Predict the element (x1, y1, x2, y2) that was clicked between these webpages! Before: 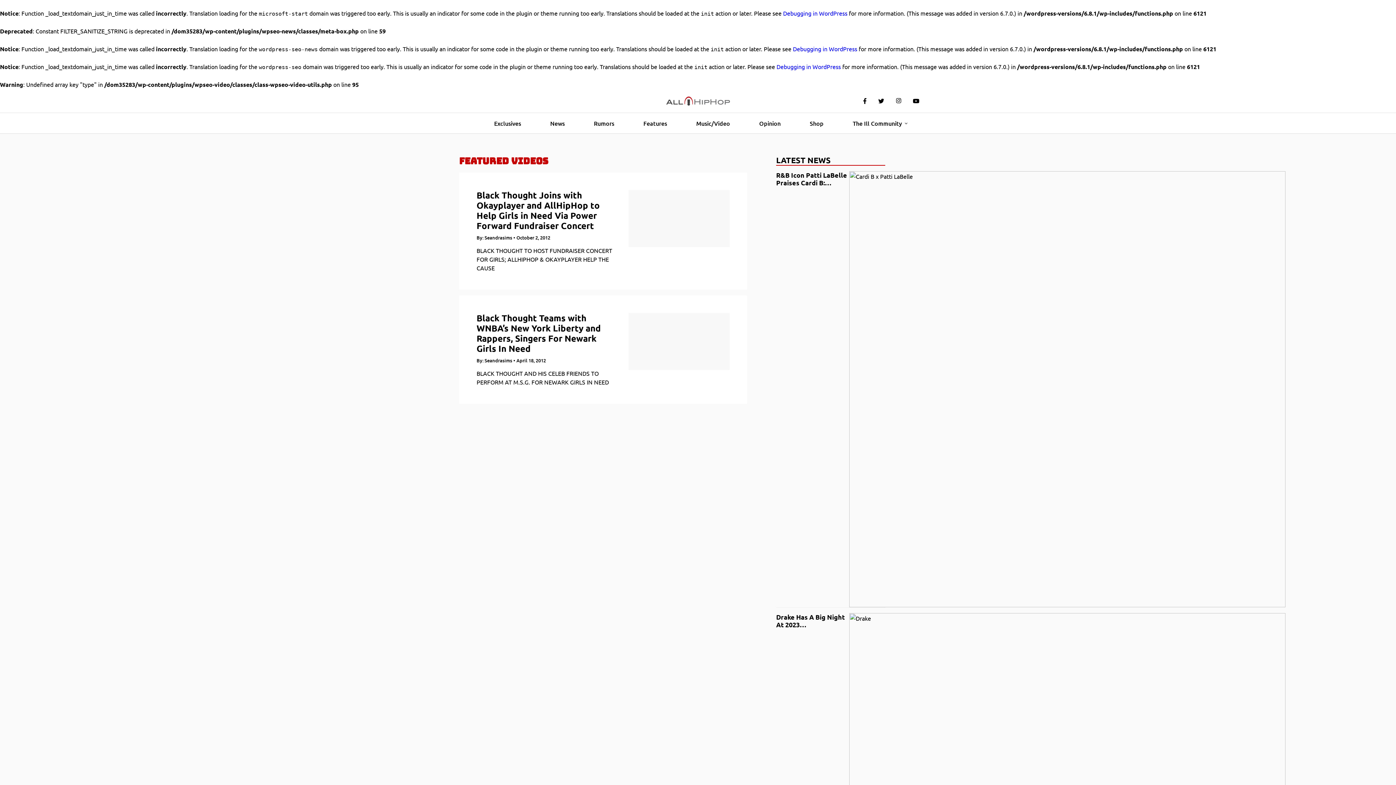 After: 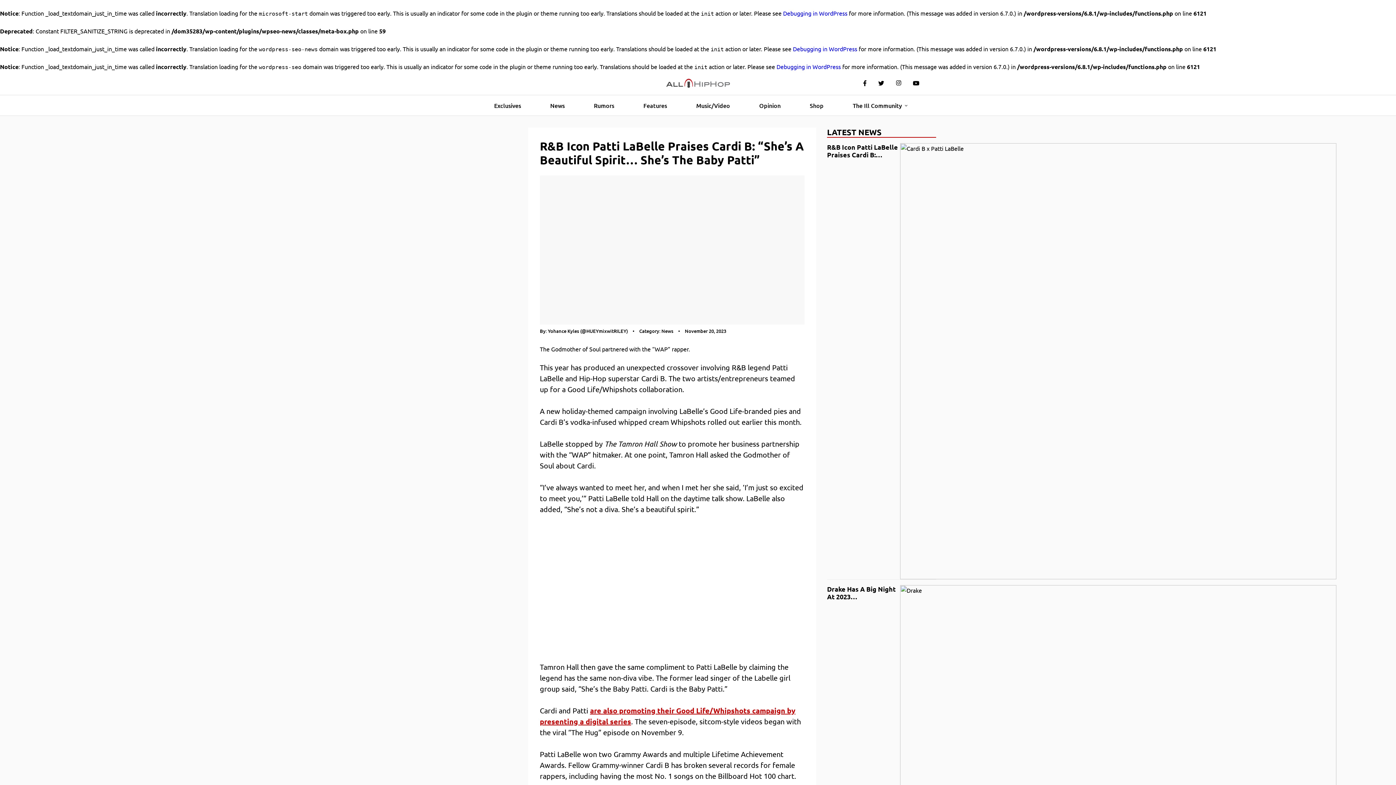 Action: bbox: (776, 171, 885, 607) label: R&B Icon Patti LaBelle Praises Cardi B:…